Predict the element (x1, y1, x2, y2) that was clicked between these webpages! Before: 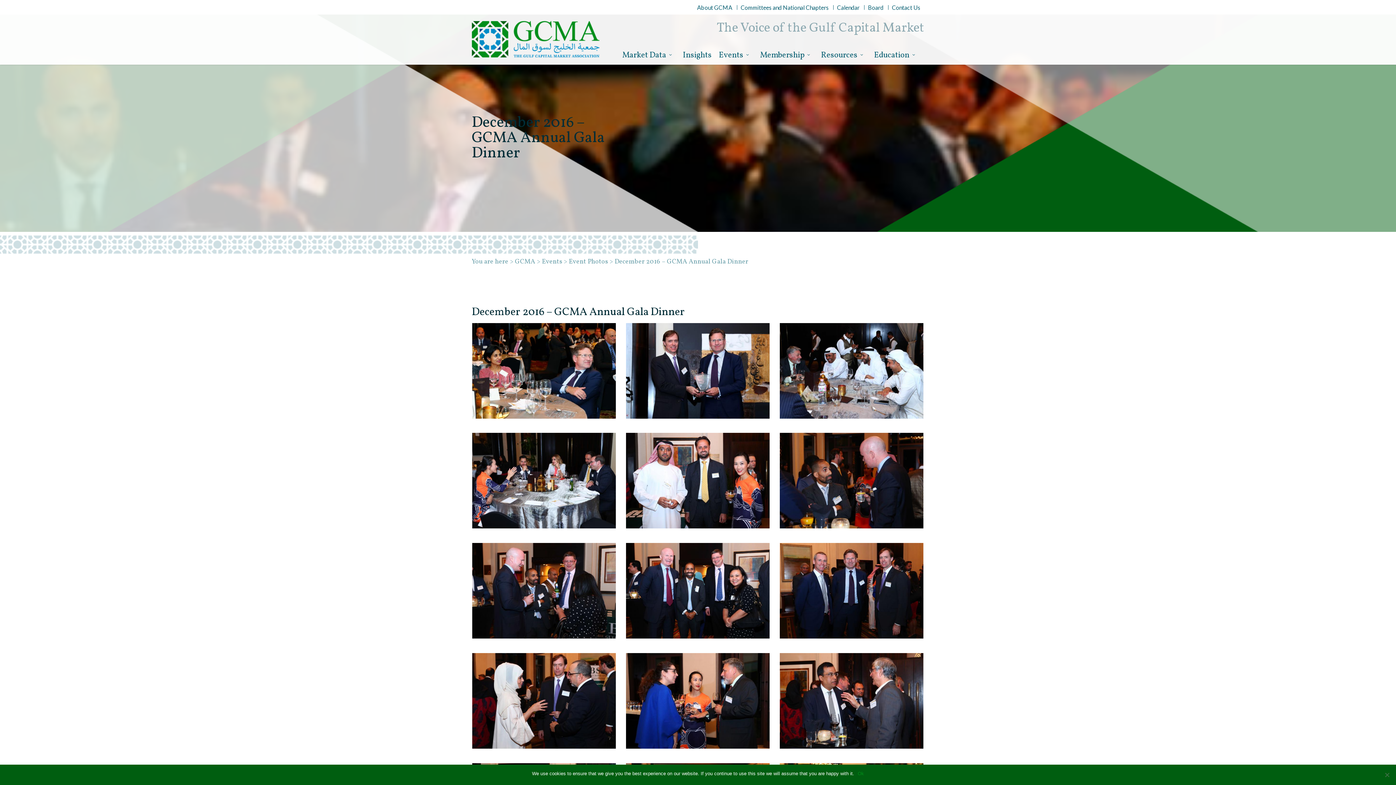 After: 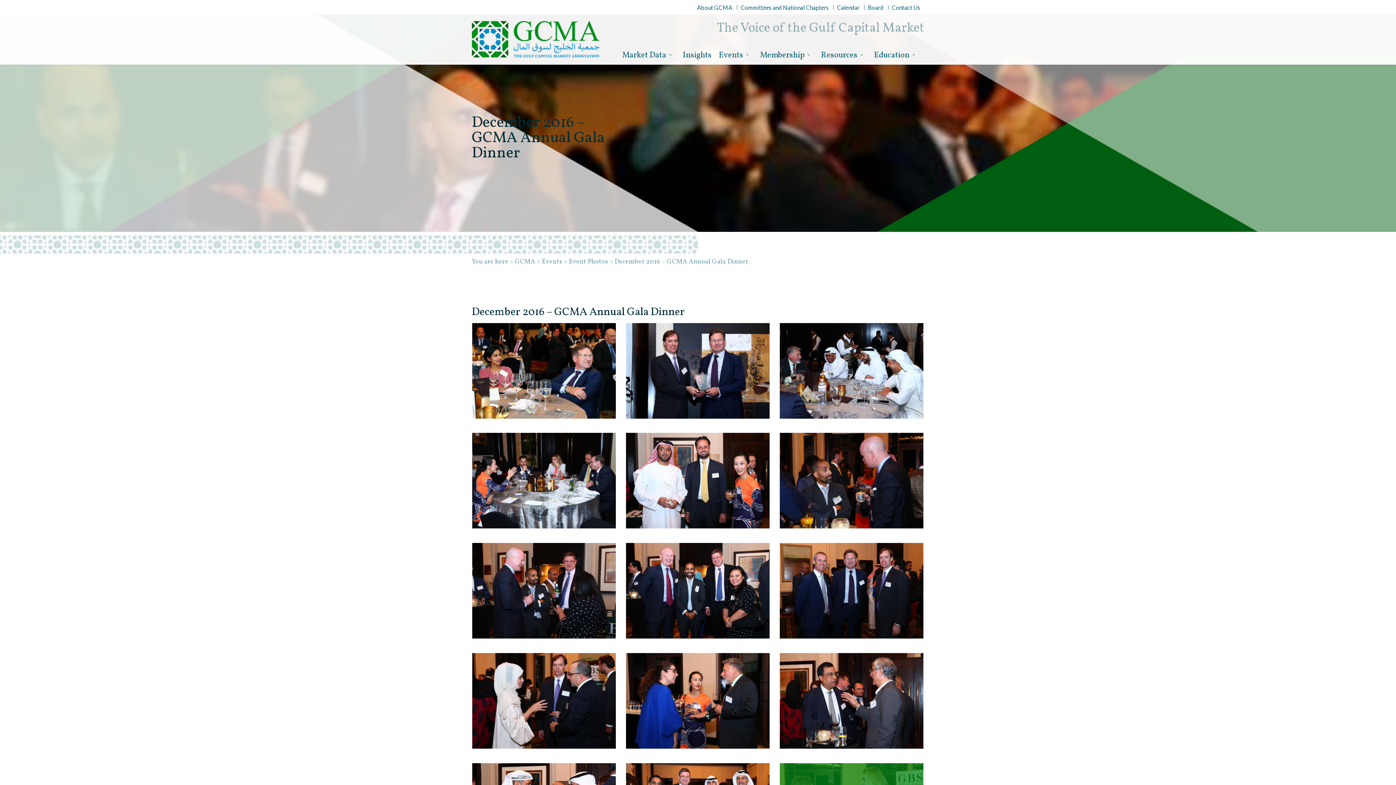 Action: label: Ok bbox: (858, 770, 864, 777)